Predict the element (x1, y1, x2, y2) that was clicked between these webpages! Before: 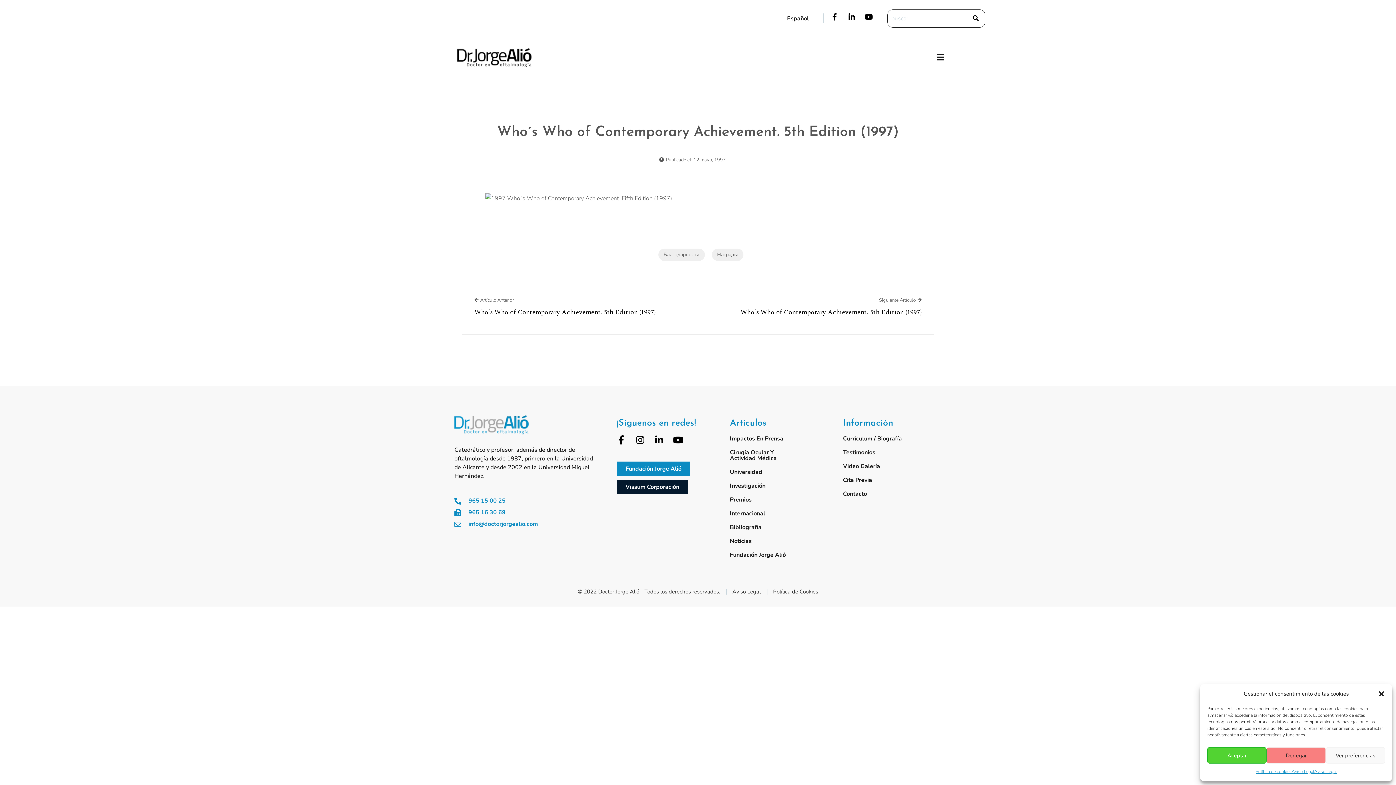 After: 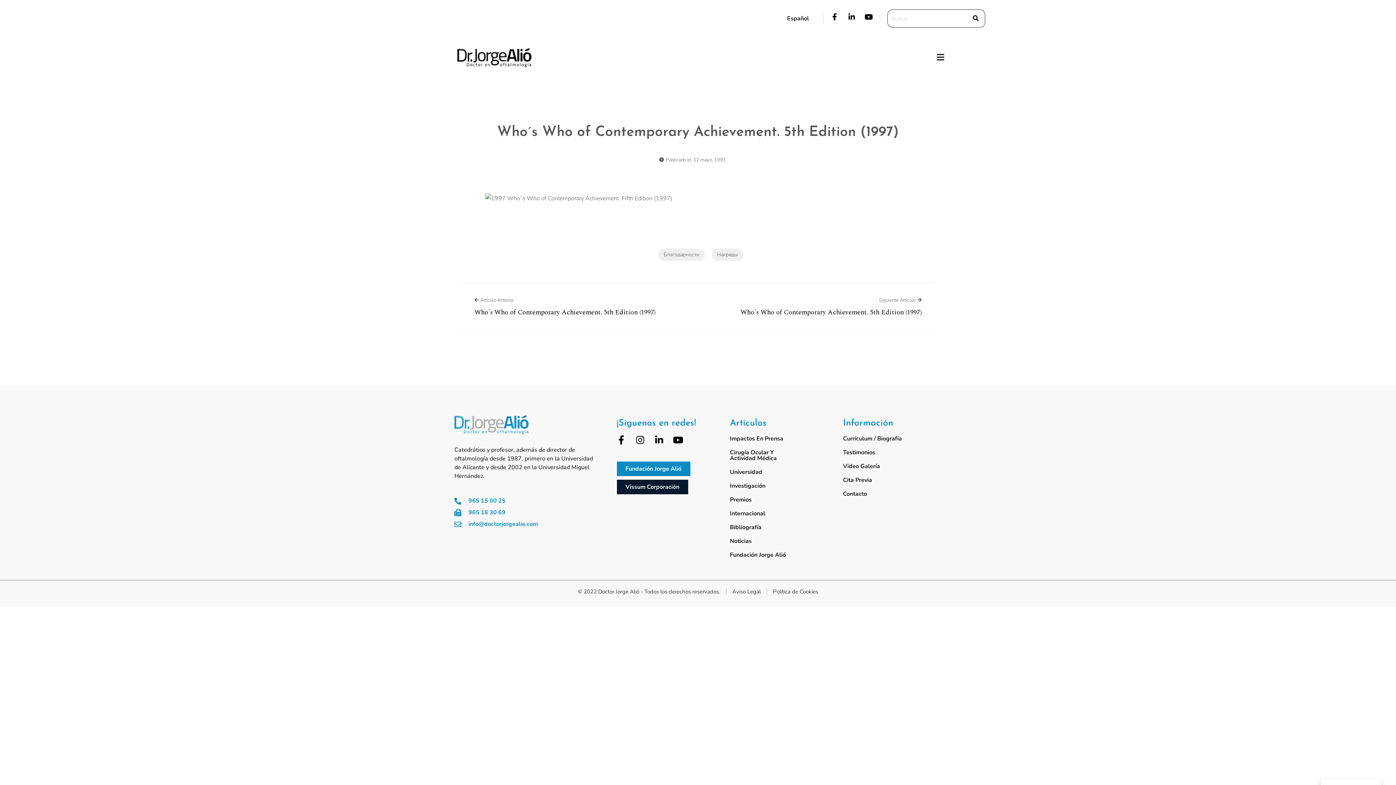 Action: bbox: (1378, 690, 1385, 697) label: Cerrar ventana